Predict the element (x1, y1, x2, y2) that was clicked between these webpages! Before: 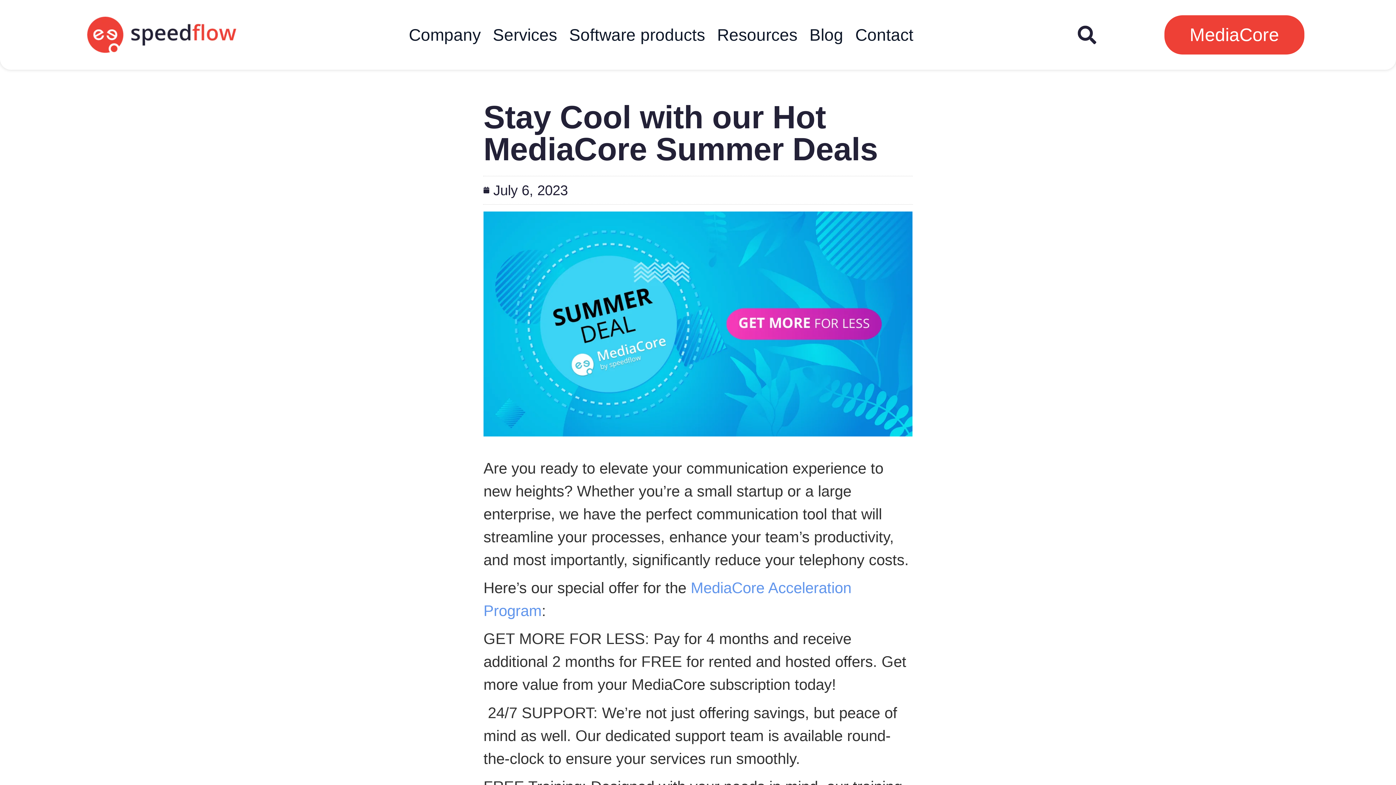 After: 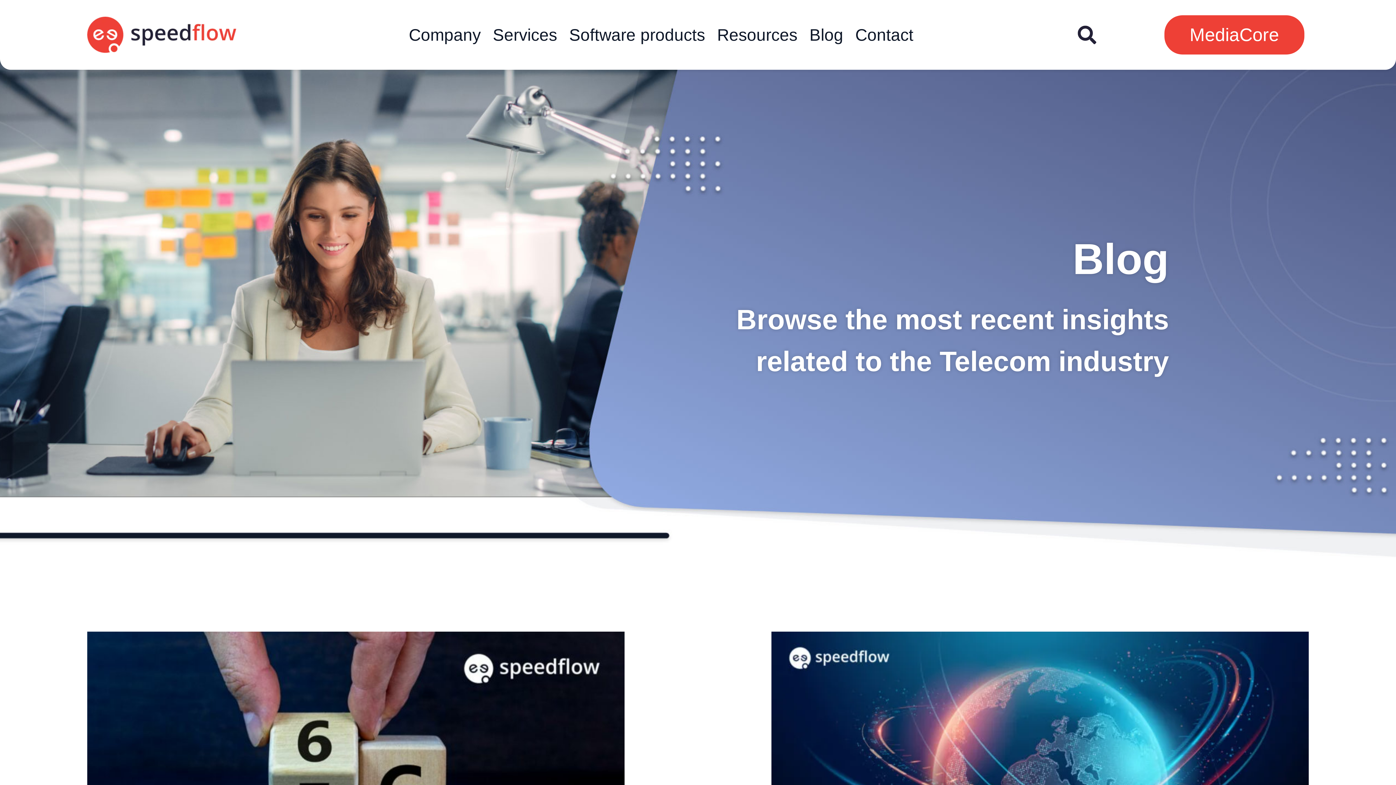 Action: bbox: (483, 179, 568, 200) label: July 6, 2023